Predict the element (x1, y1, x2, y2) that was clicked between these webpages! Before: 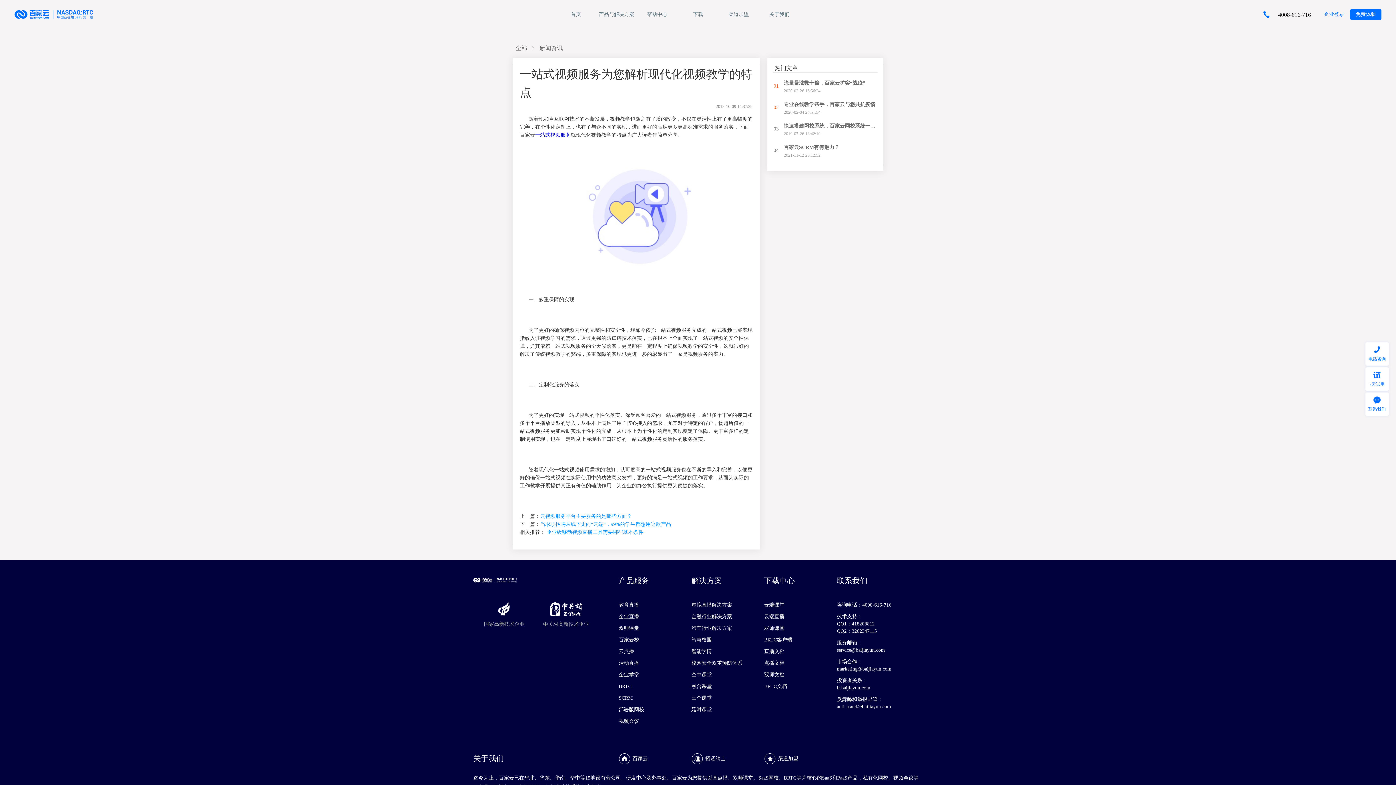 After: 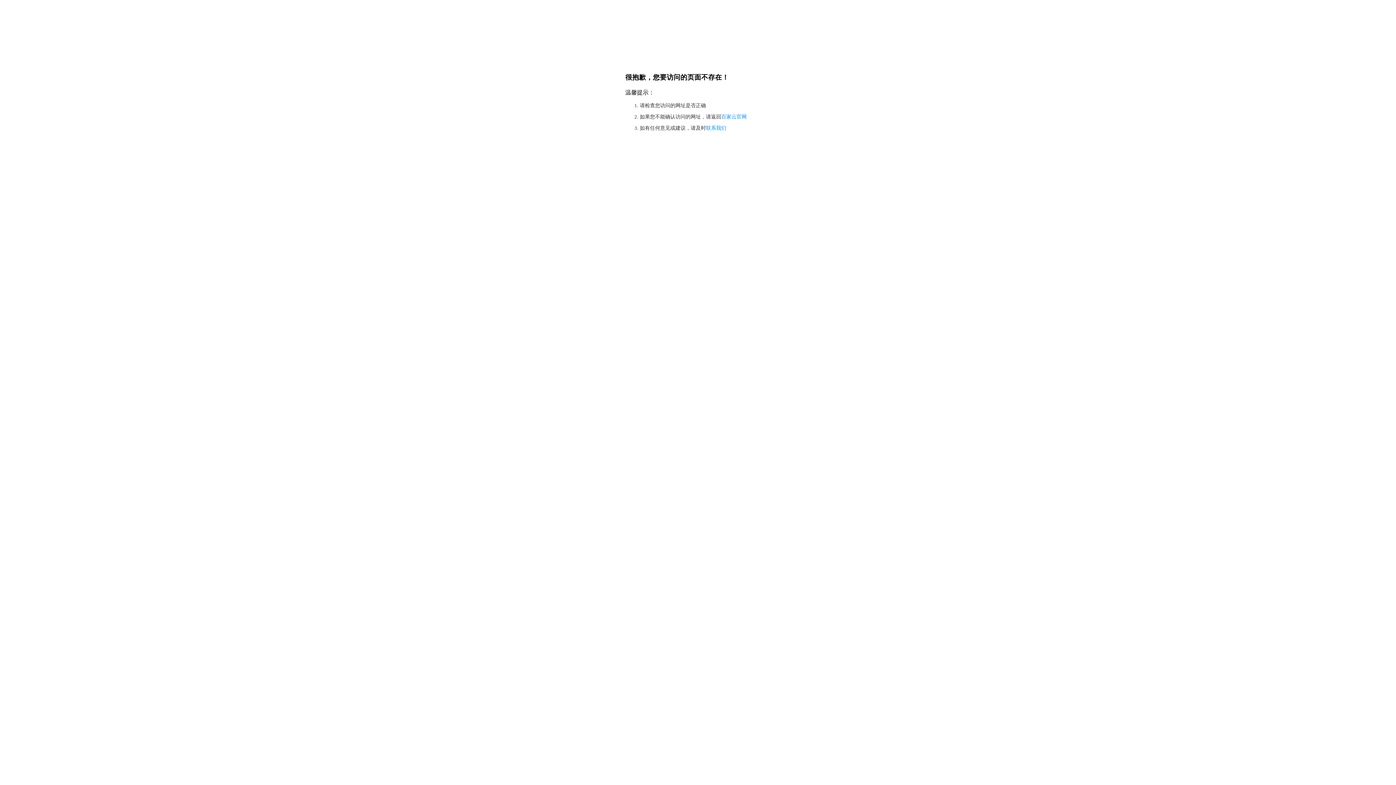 Action: bbox: (618, 660, 639, 666) label: 活动直播